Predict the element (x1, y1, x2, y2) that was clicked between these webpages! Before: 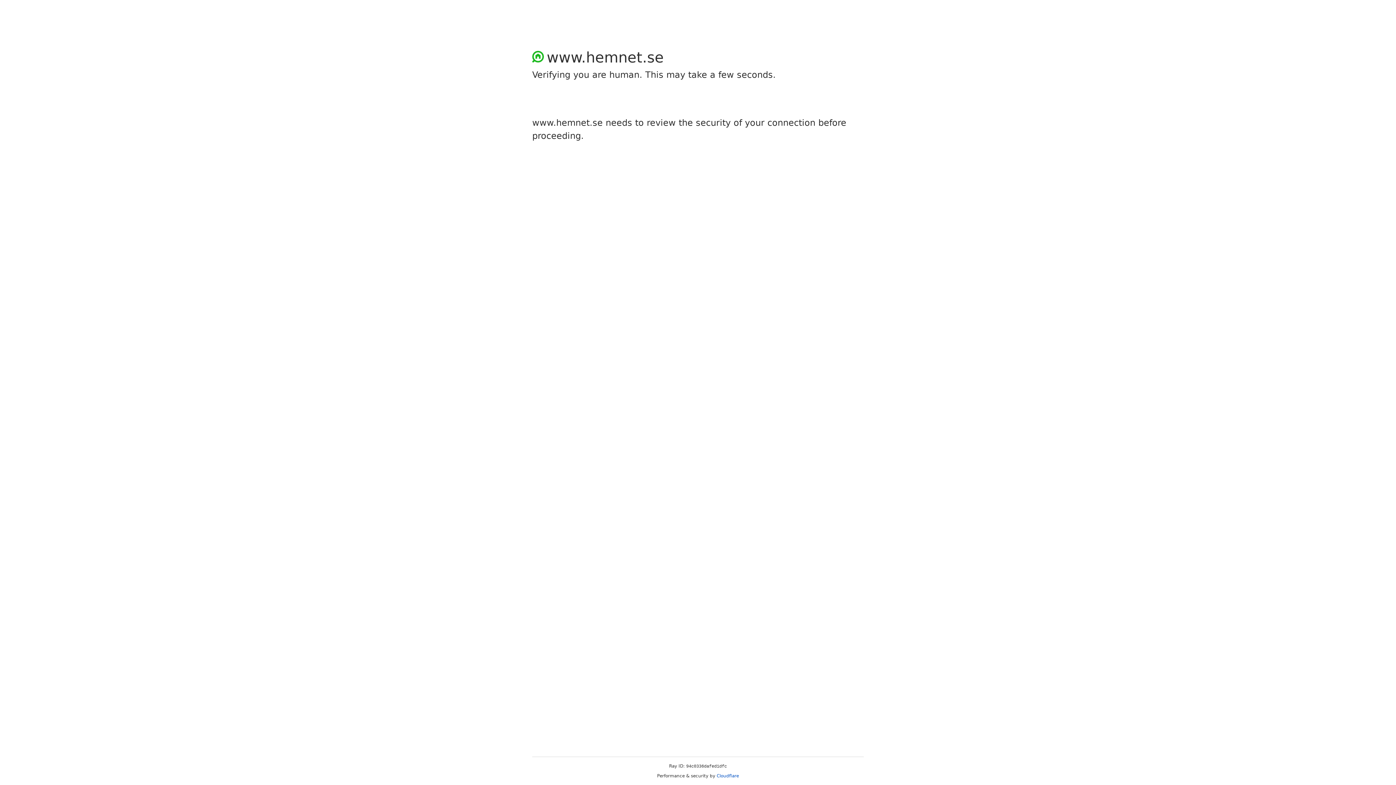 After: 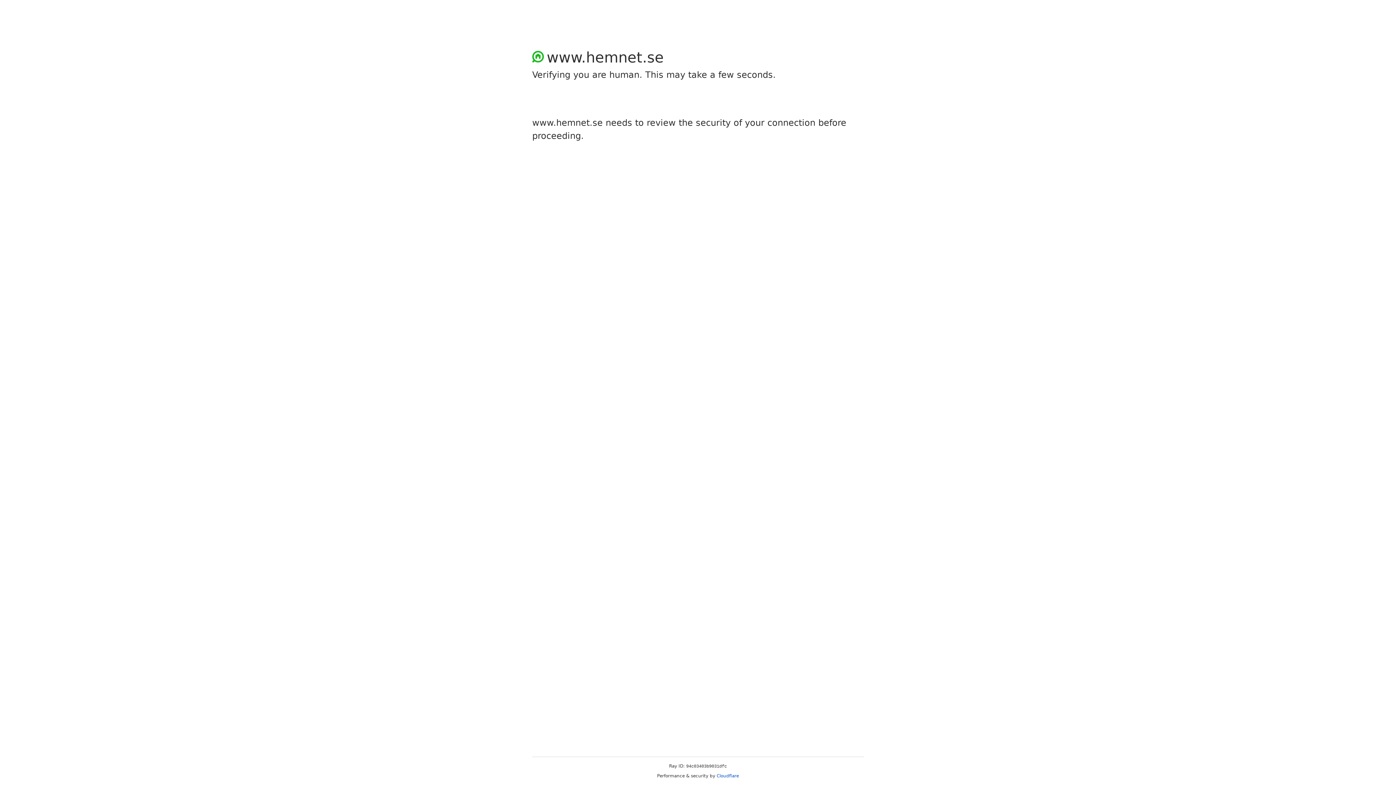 Action: bbox: (716, 773, 739, 778) label: Cloudflare